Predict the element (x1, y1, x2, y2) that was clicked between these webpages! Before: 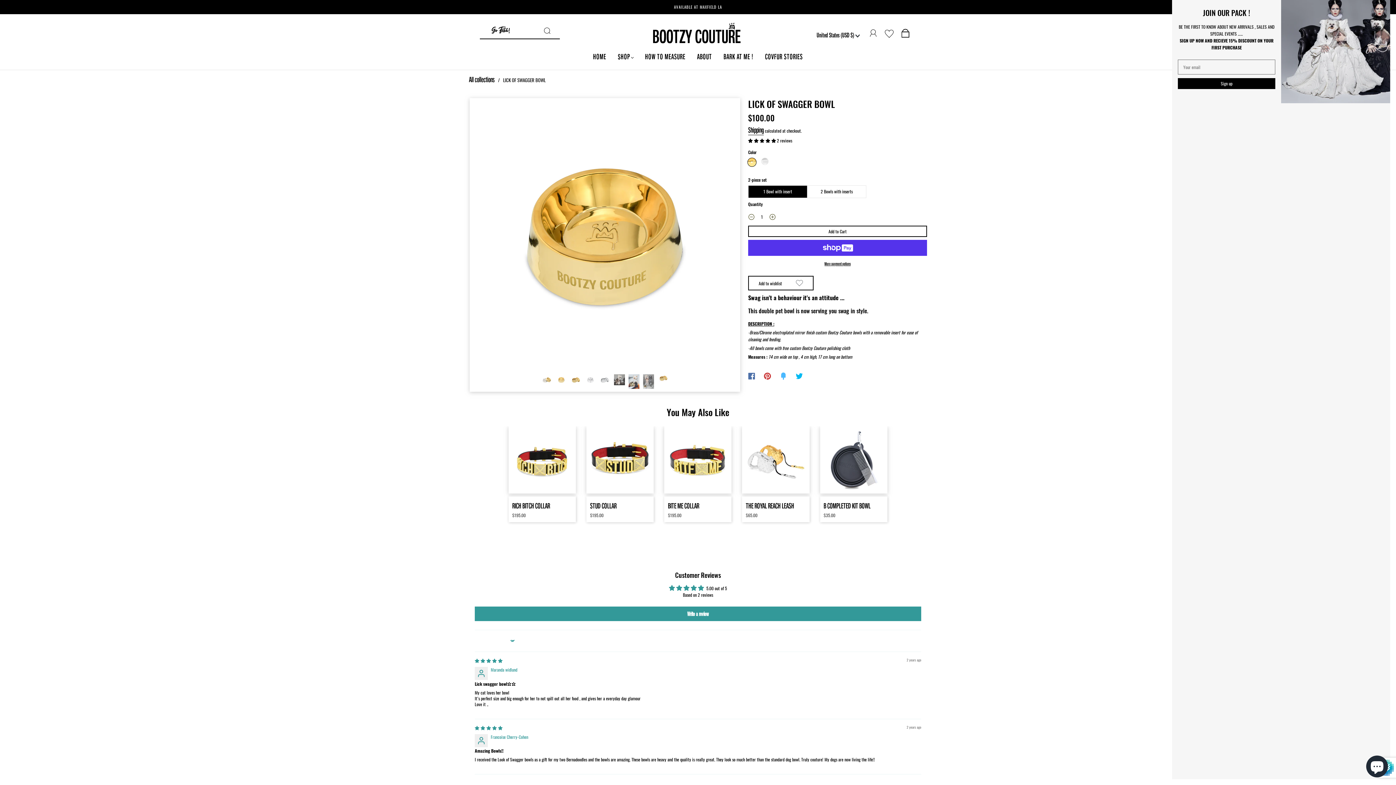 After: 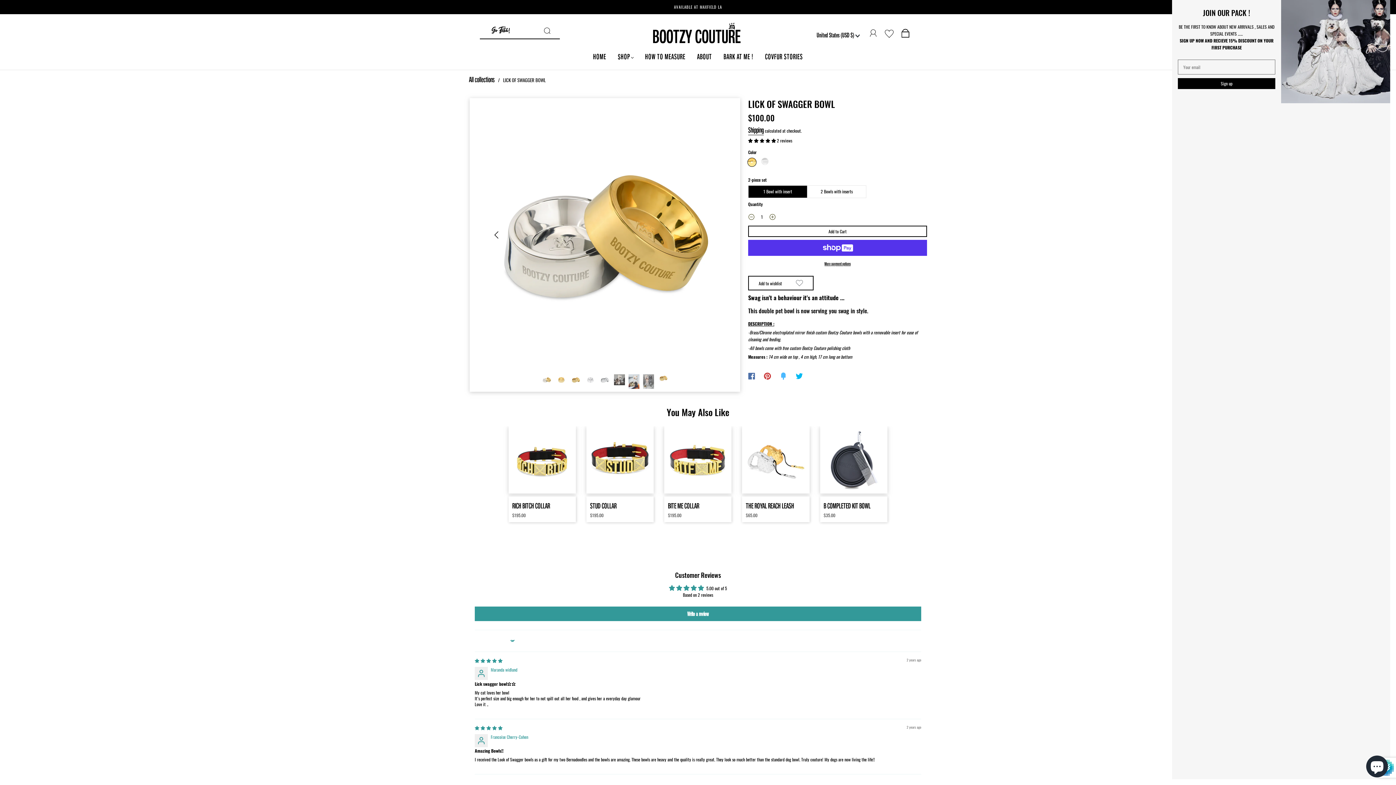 Action: label: Previous bbox: (469, 98, 523, 371)